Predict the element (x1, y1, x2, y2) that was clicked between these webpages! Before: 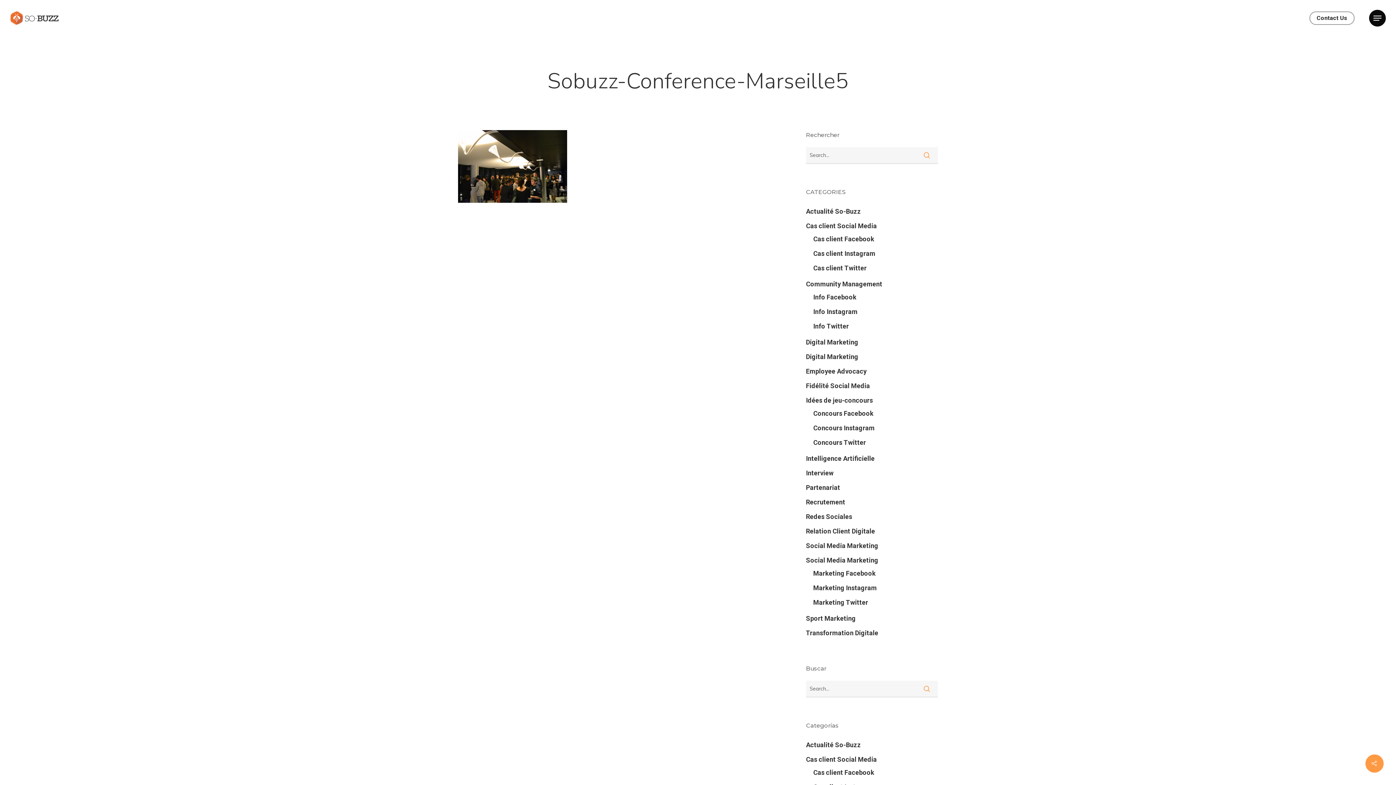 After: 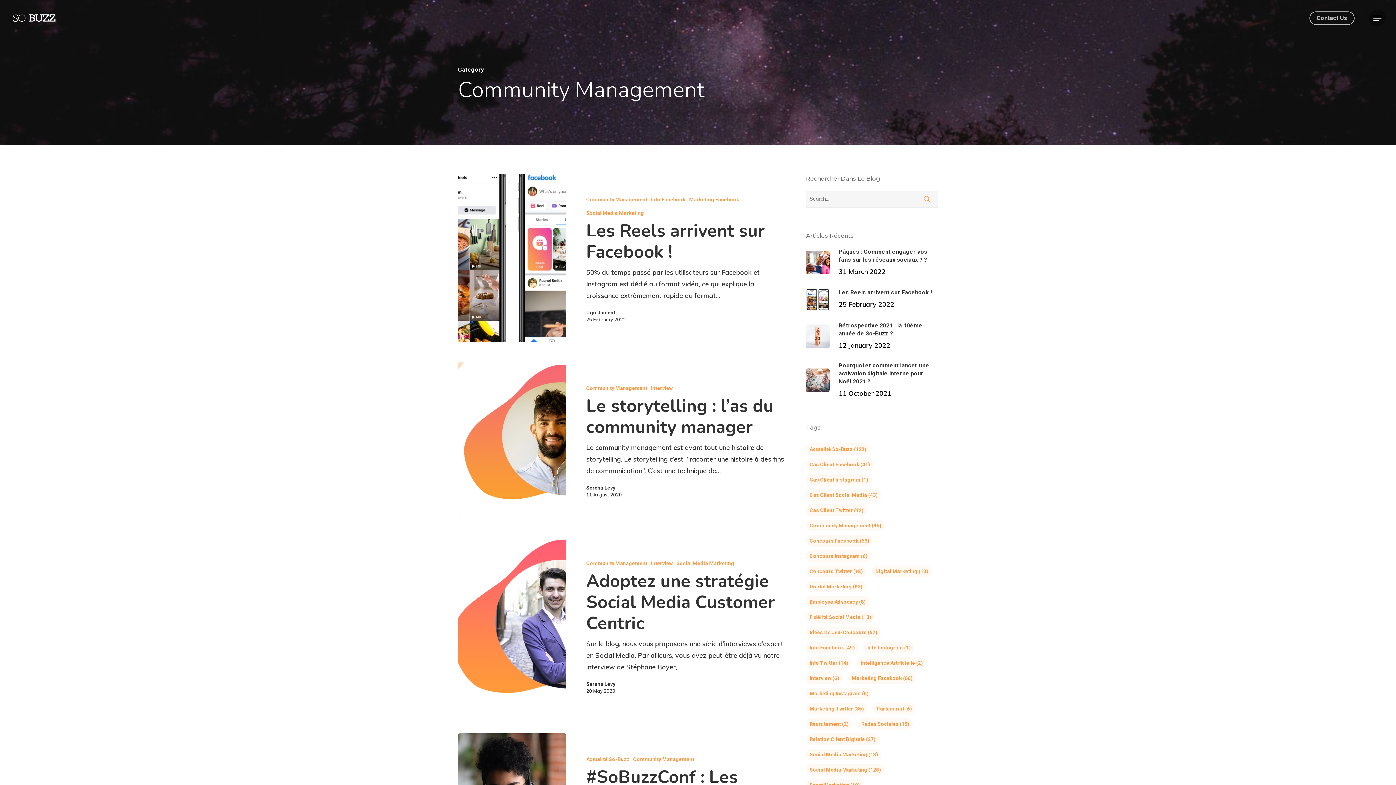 Action: bbox: (806, 278, 938, 290) label: Community Management